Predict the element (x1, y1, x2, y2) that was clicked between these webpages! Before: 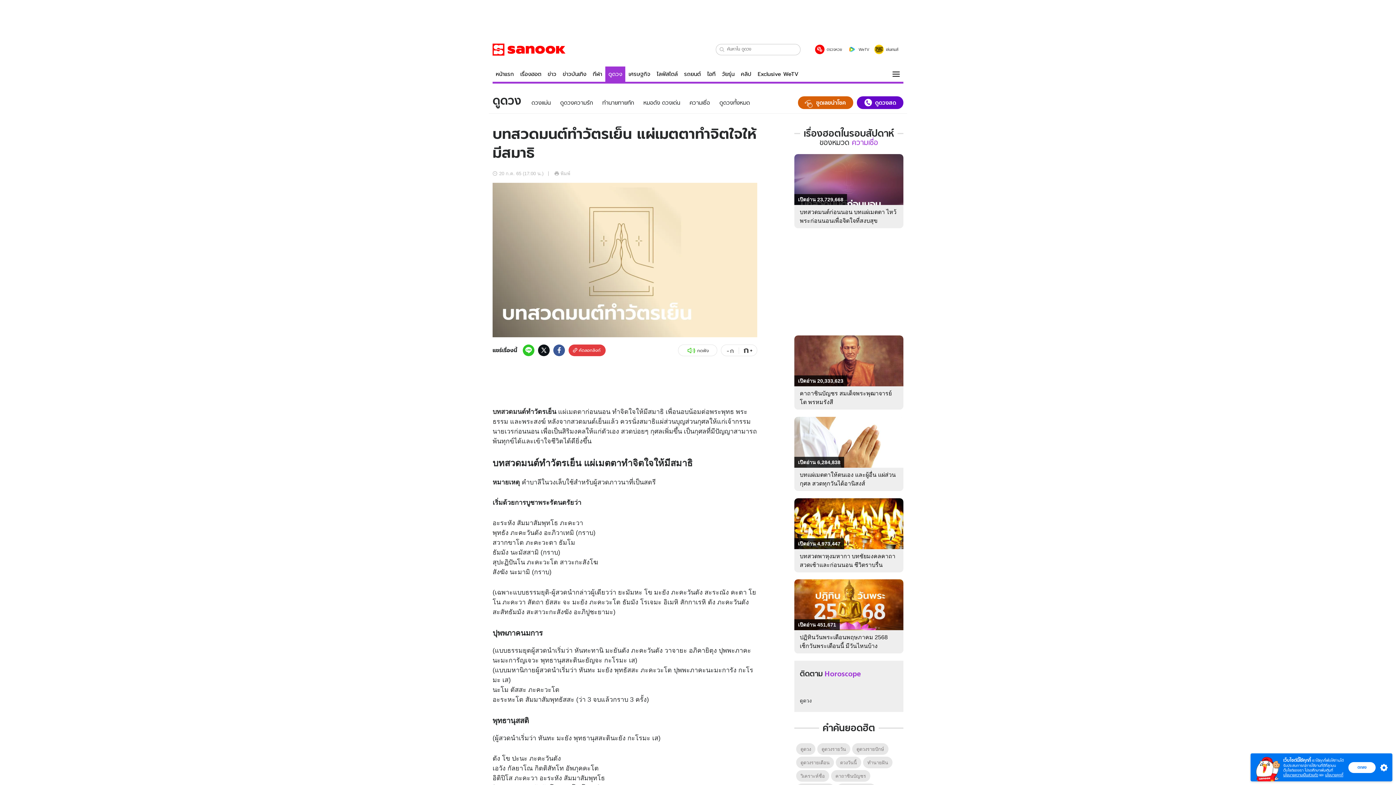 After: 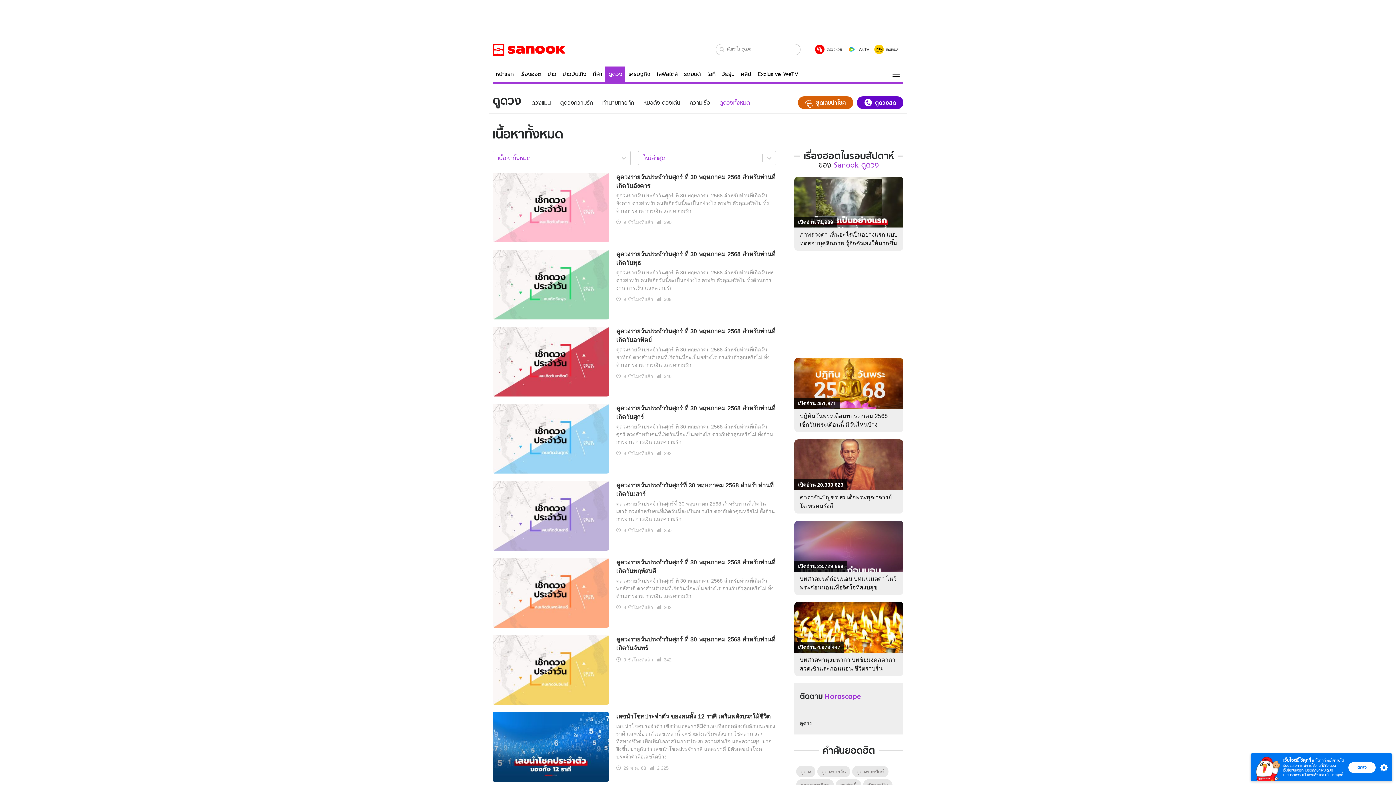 Action: bbox: (719, 99, 750, 106) label: ดูดวงทั้งหมด